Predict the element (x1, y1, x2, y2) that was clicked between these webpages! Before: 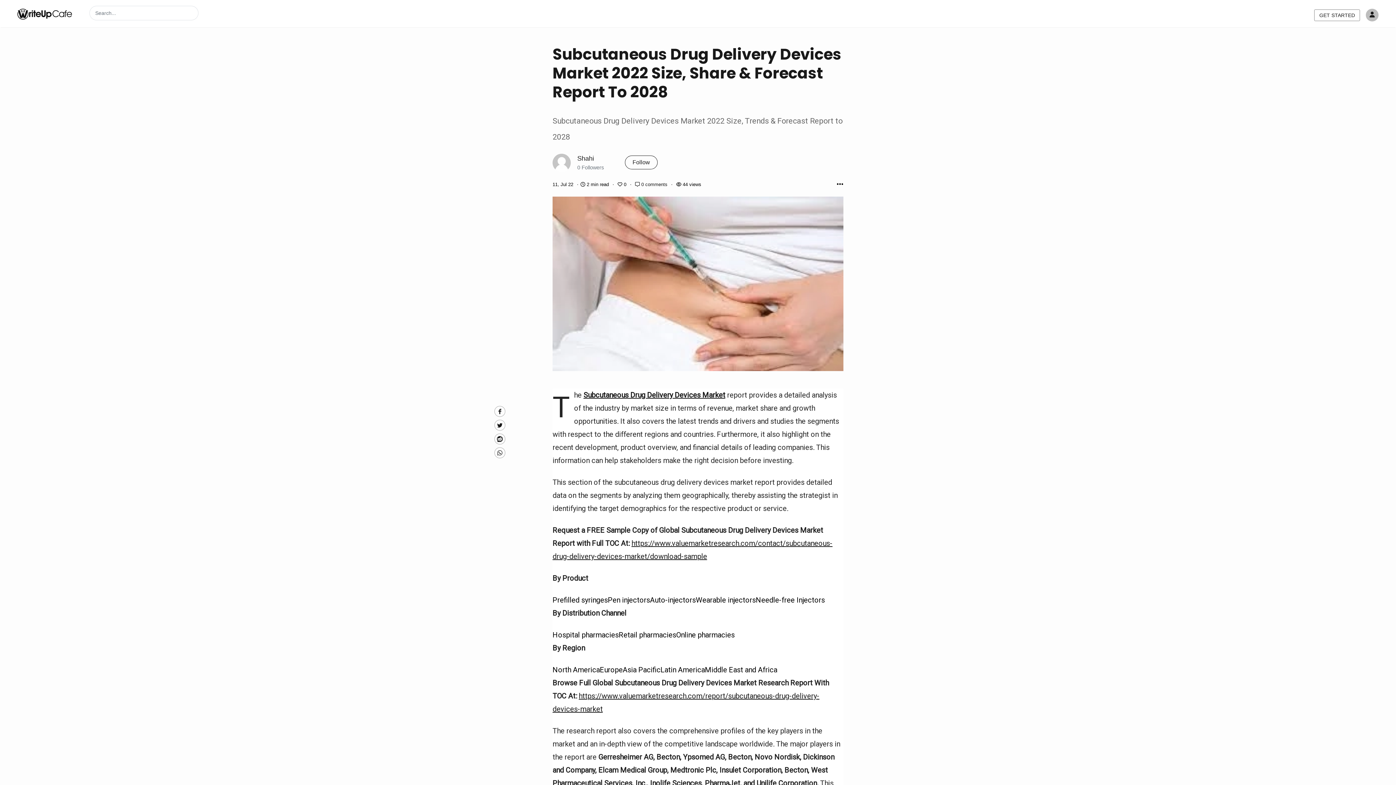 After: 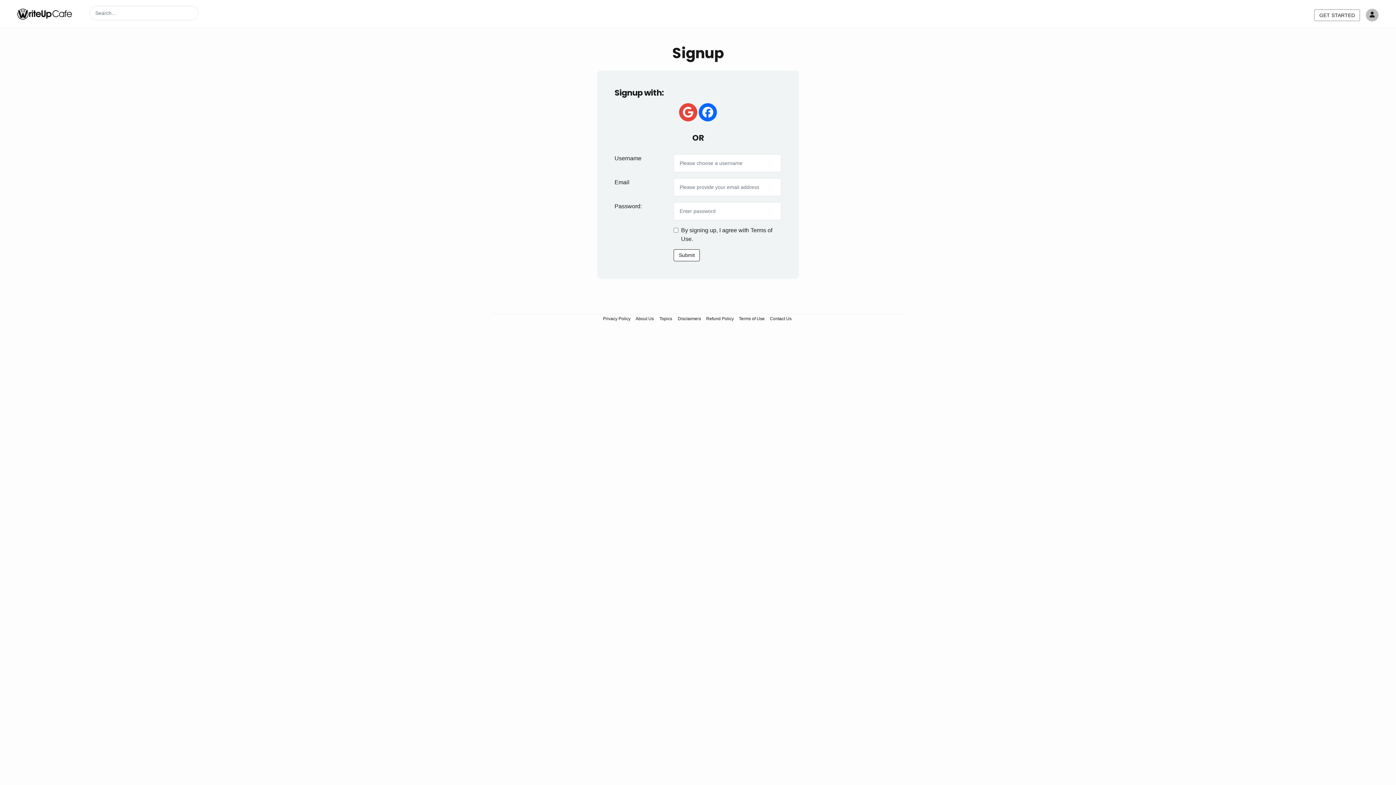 Action: bbox: (1314, 9, 1360, 20) label: GET STARTED